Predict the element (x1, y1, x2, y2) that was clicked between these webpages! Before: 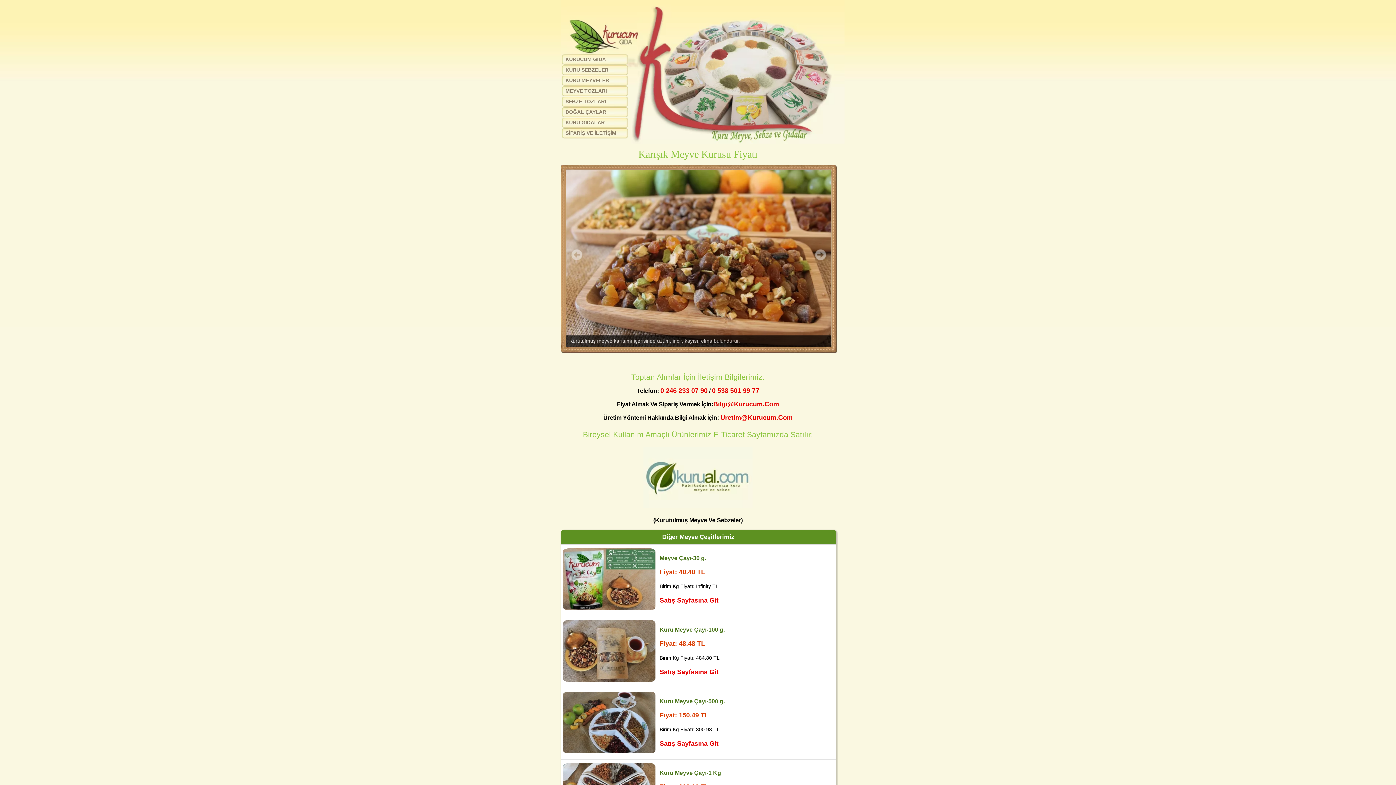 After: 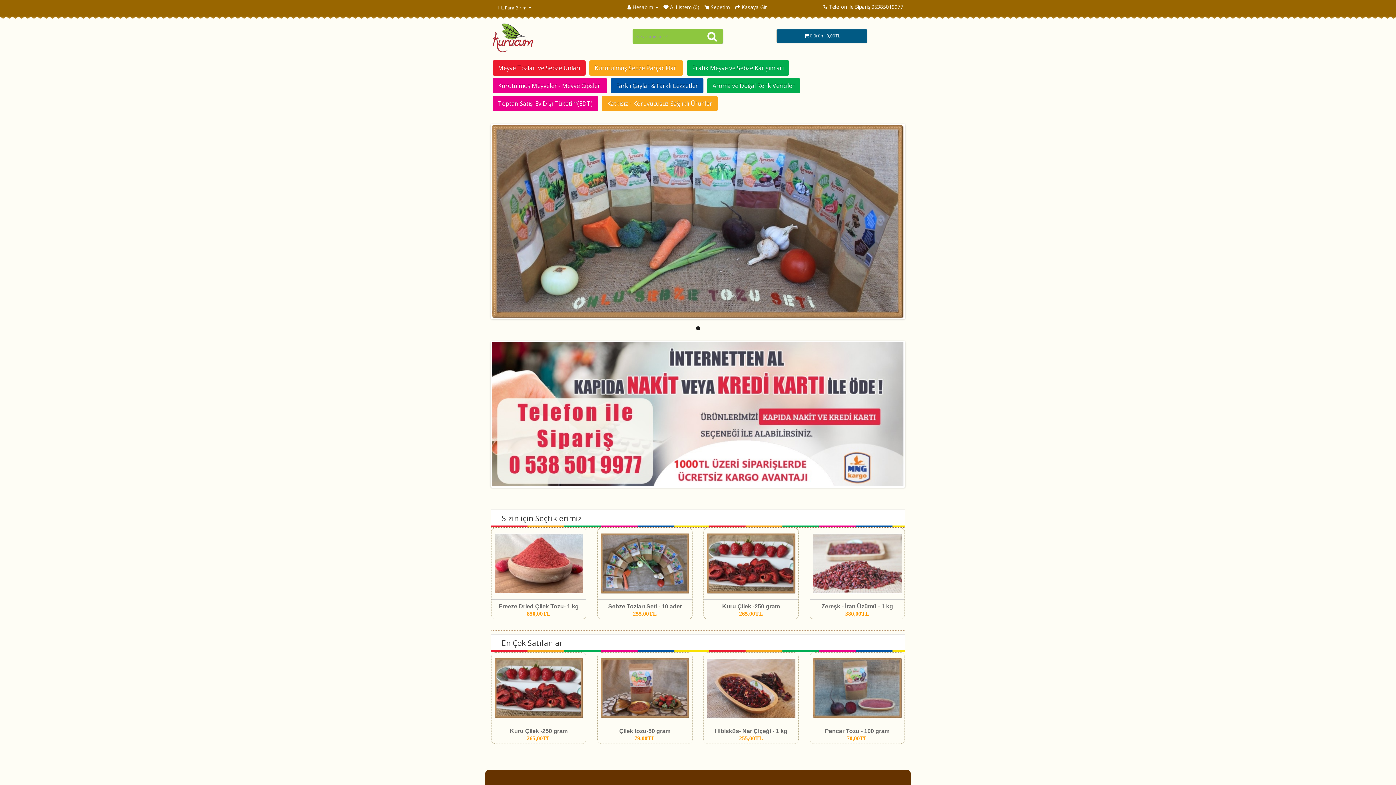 Action: bbox: (643, 503, 752, 510)